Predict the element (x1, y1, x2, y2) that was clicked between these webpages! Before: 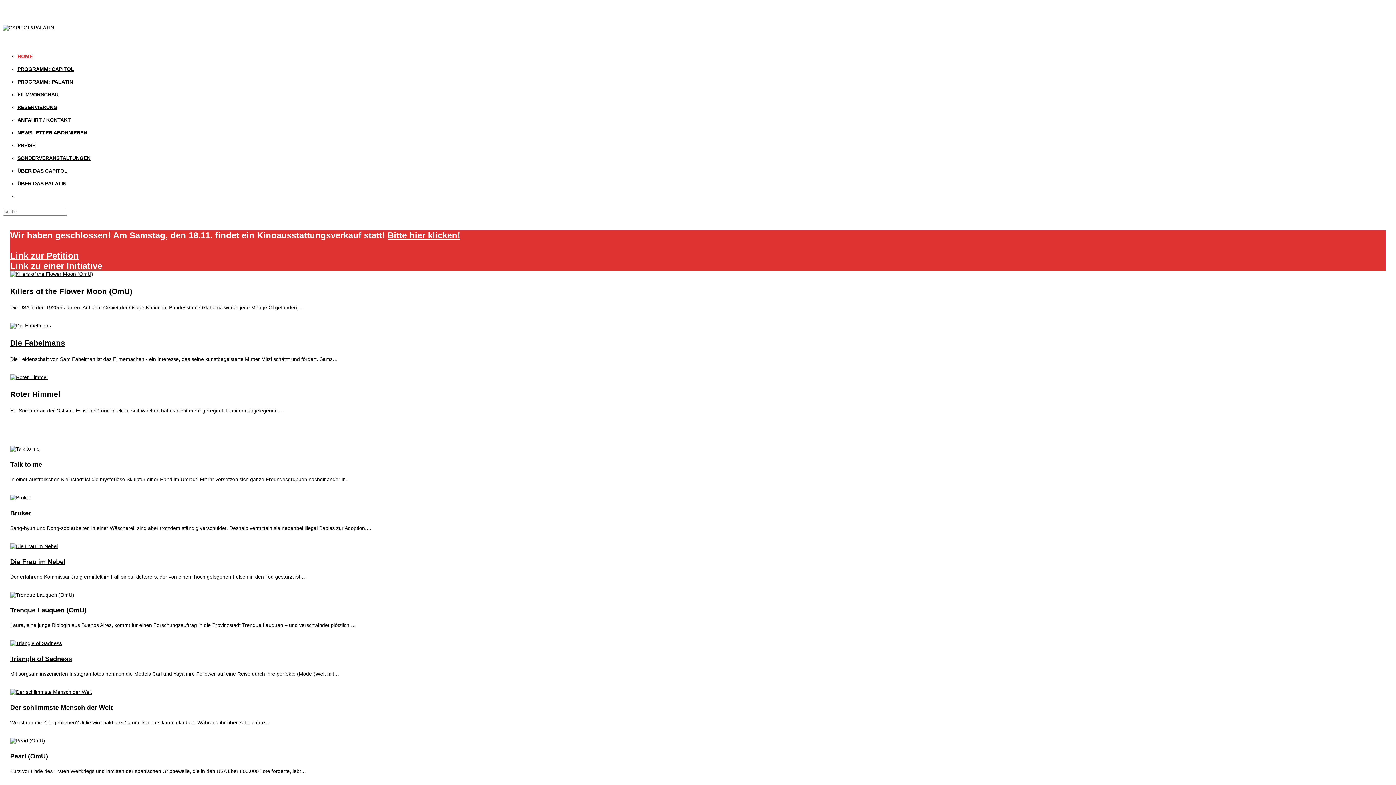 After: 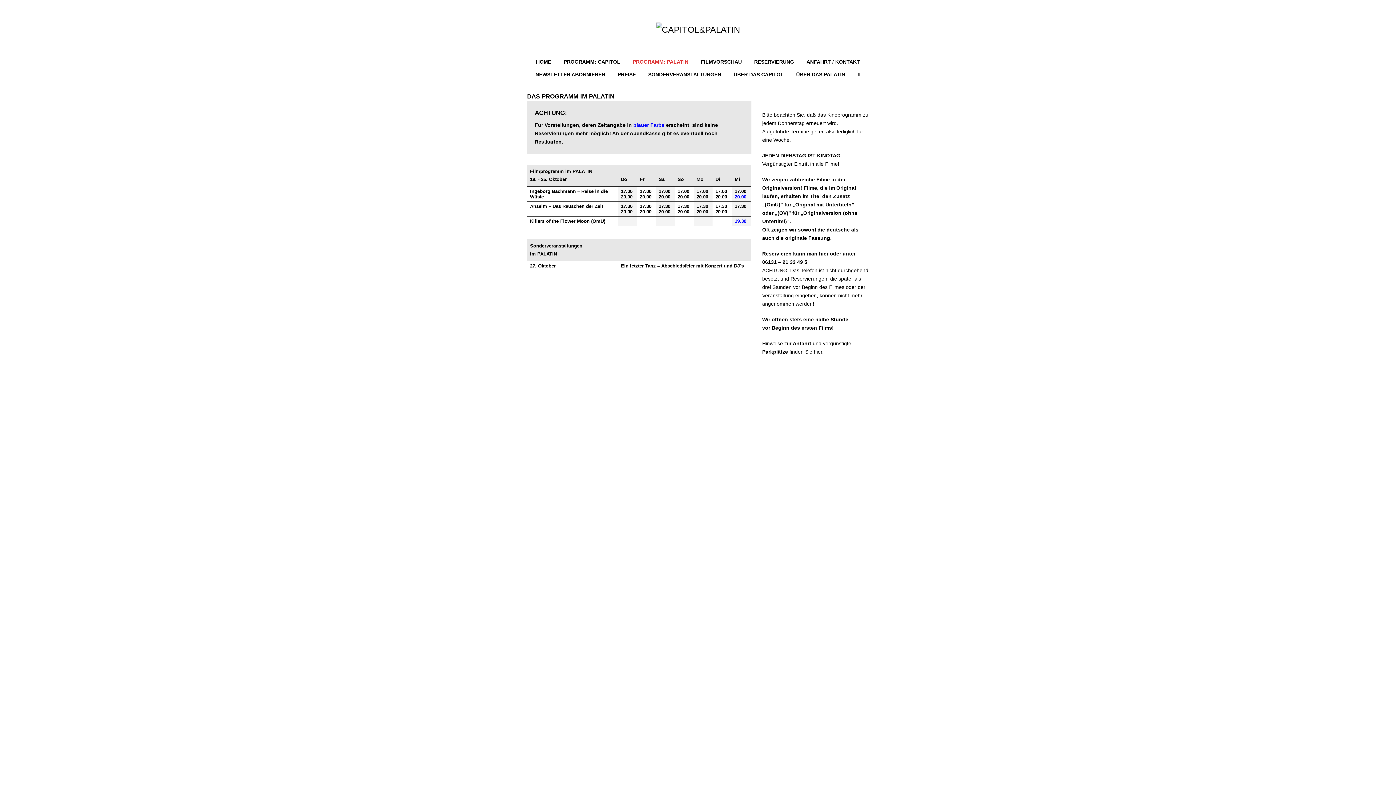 Action: label: PROGRAMM: PALATIN bbox: (17, 78, 73, 84)